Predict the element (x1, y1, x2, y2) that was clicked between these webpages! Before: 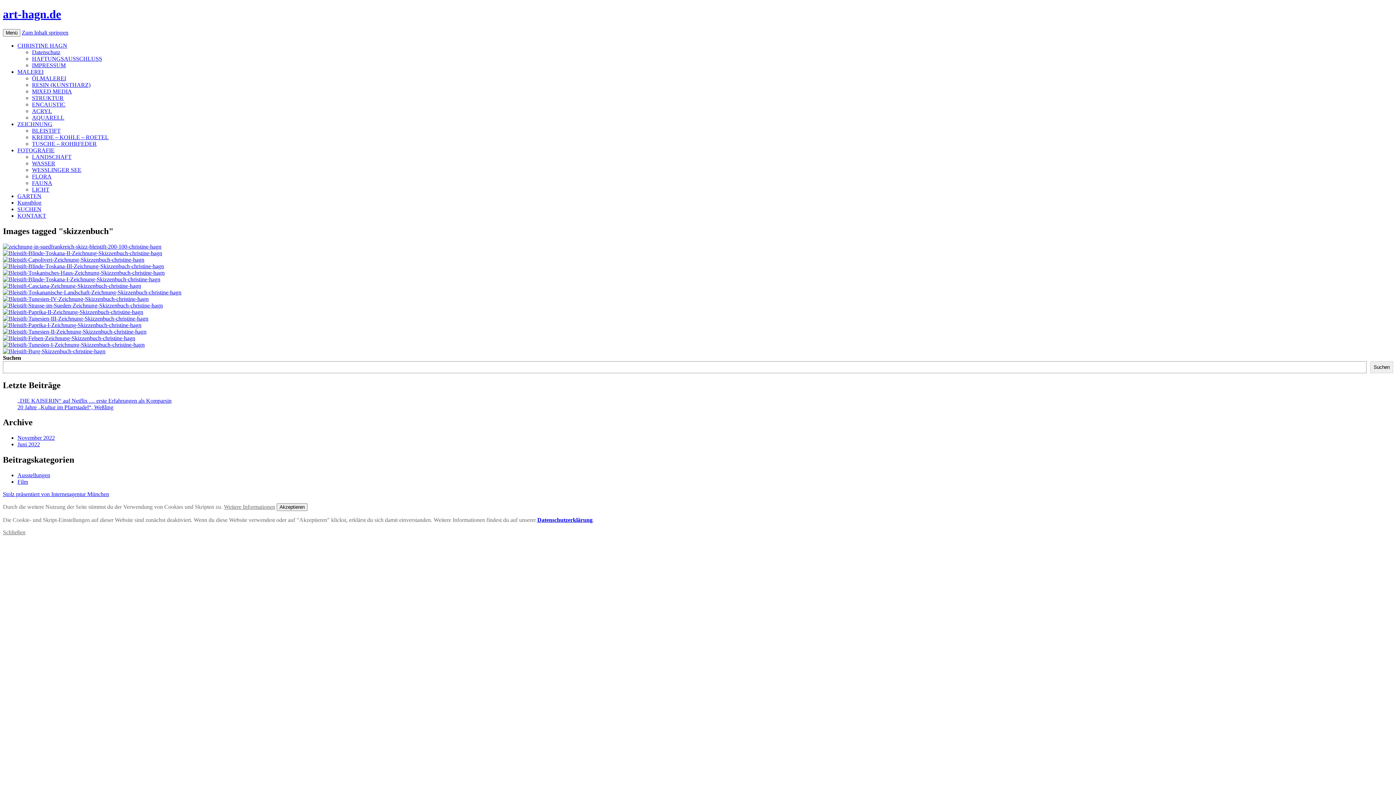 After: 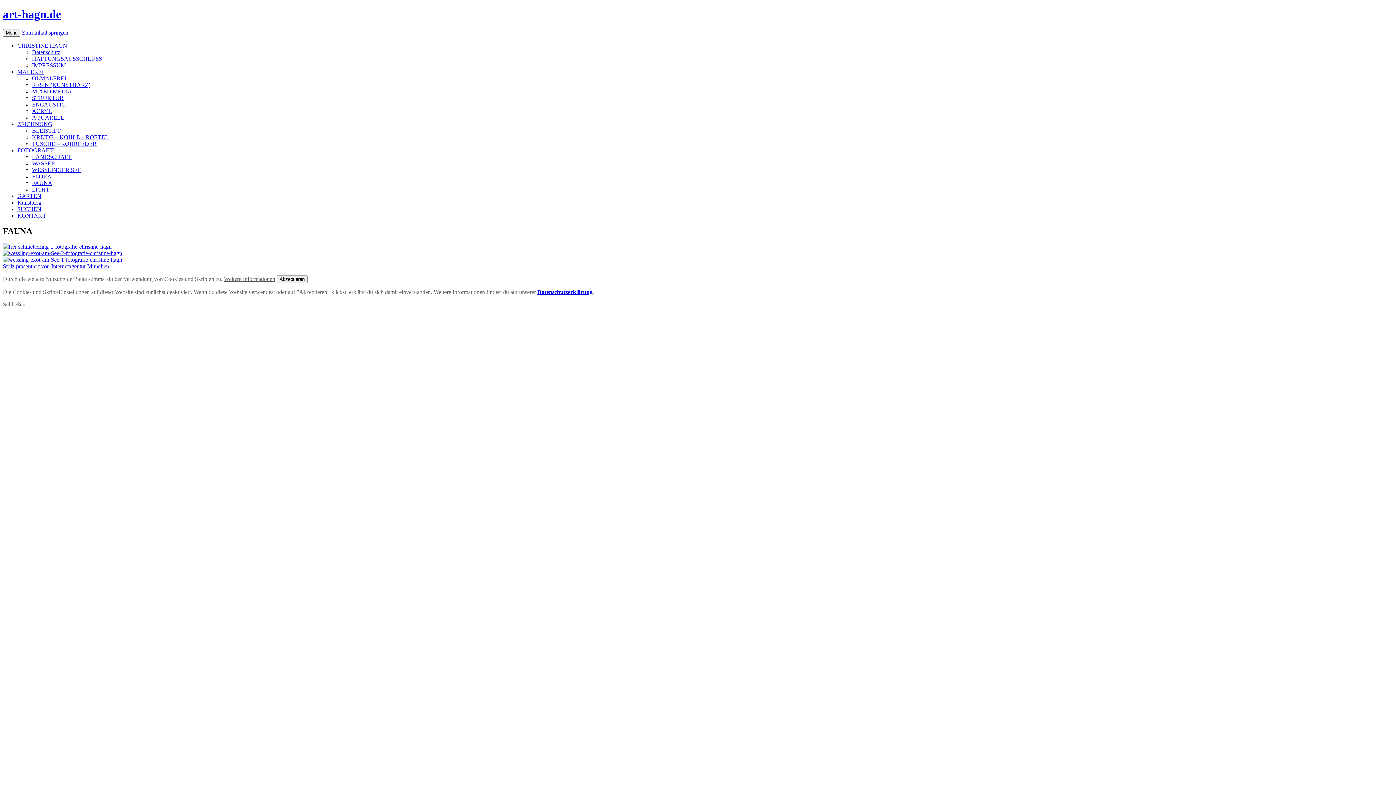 Action: label: FAUNA bbox: (32, 179, 52, 186)